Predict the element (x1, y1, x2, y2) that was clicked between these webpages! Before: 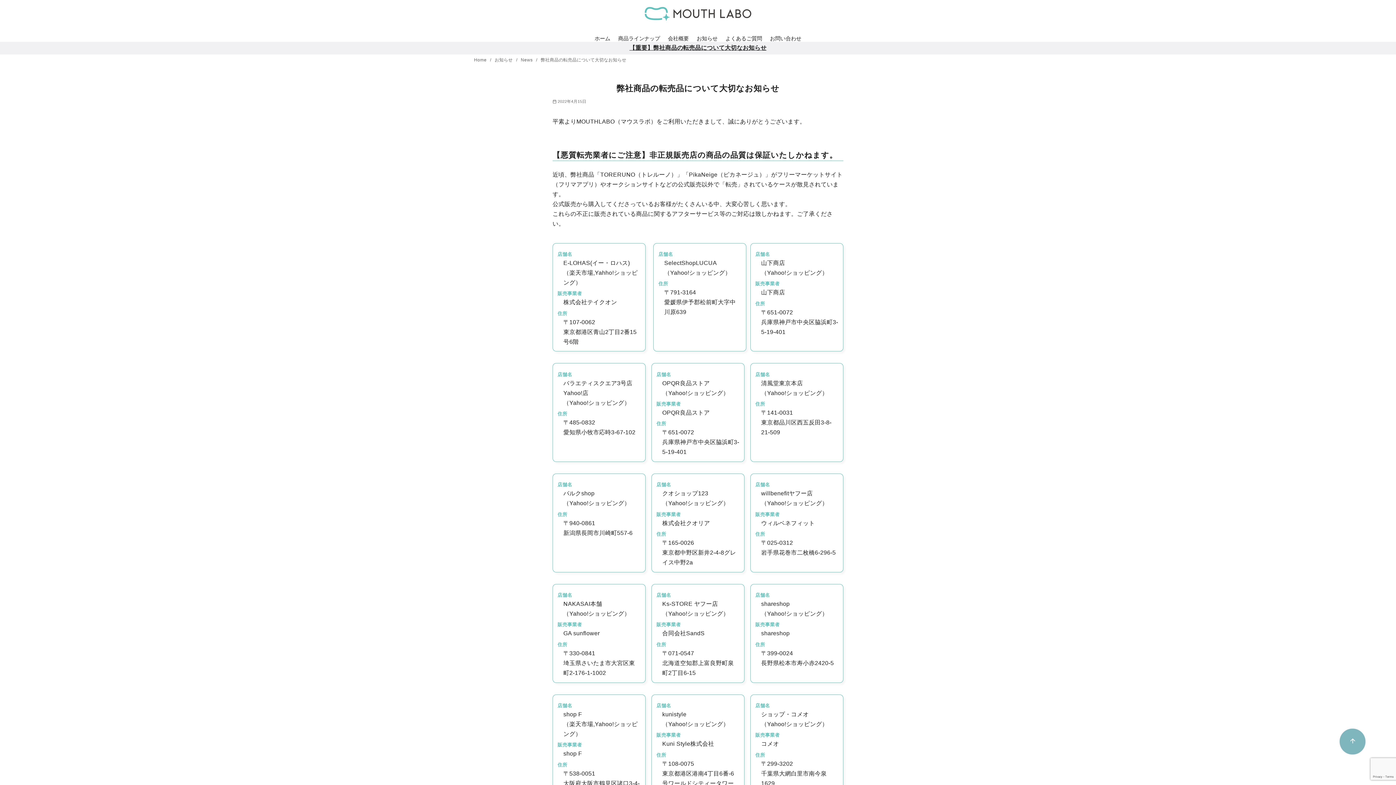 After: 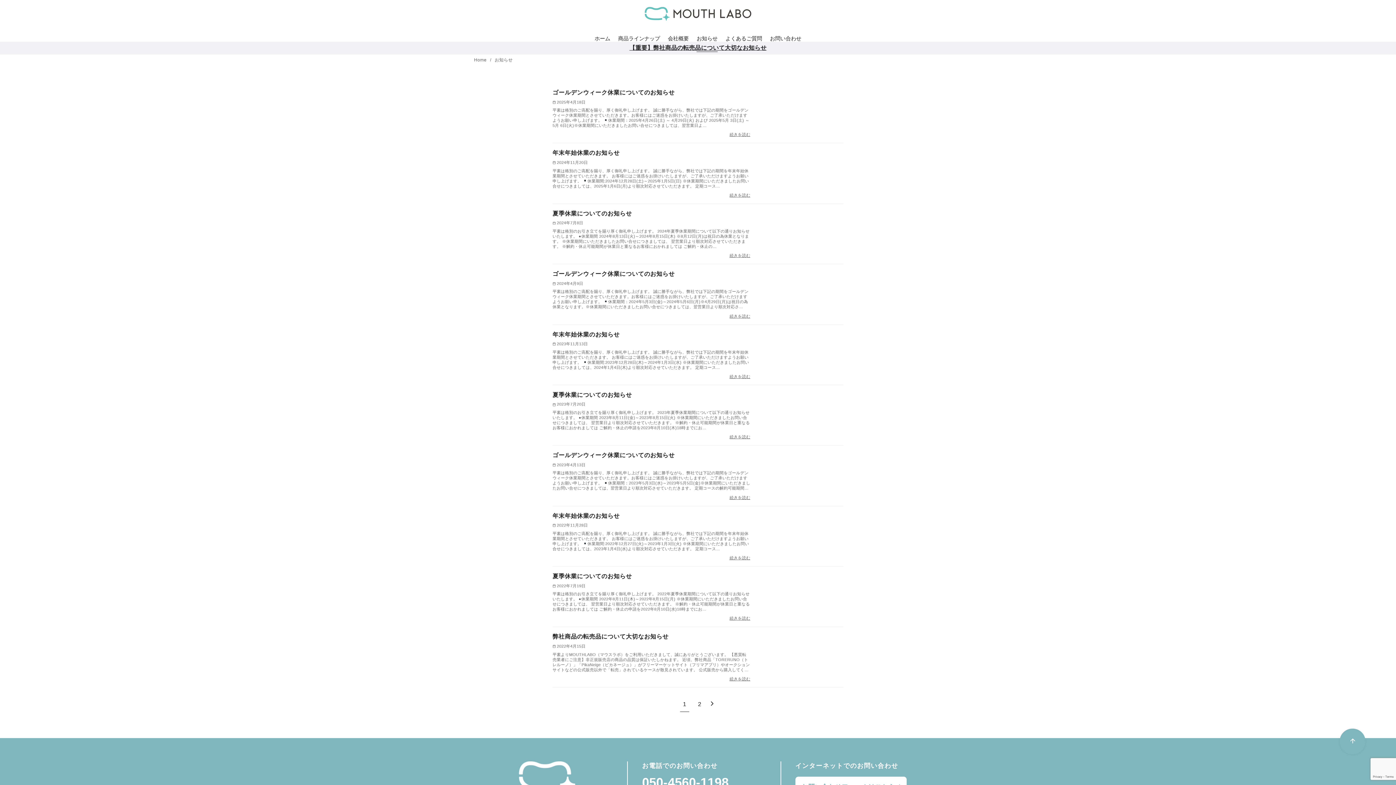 Action: label: お知らせ bbox: (696, 24, 717, 52)